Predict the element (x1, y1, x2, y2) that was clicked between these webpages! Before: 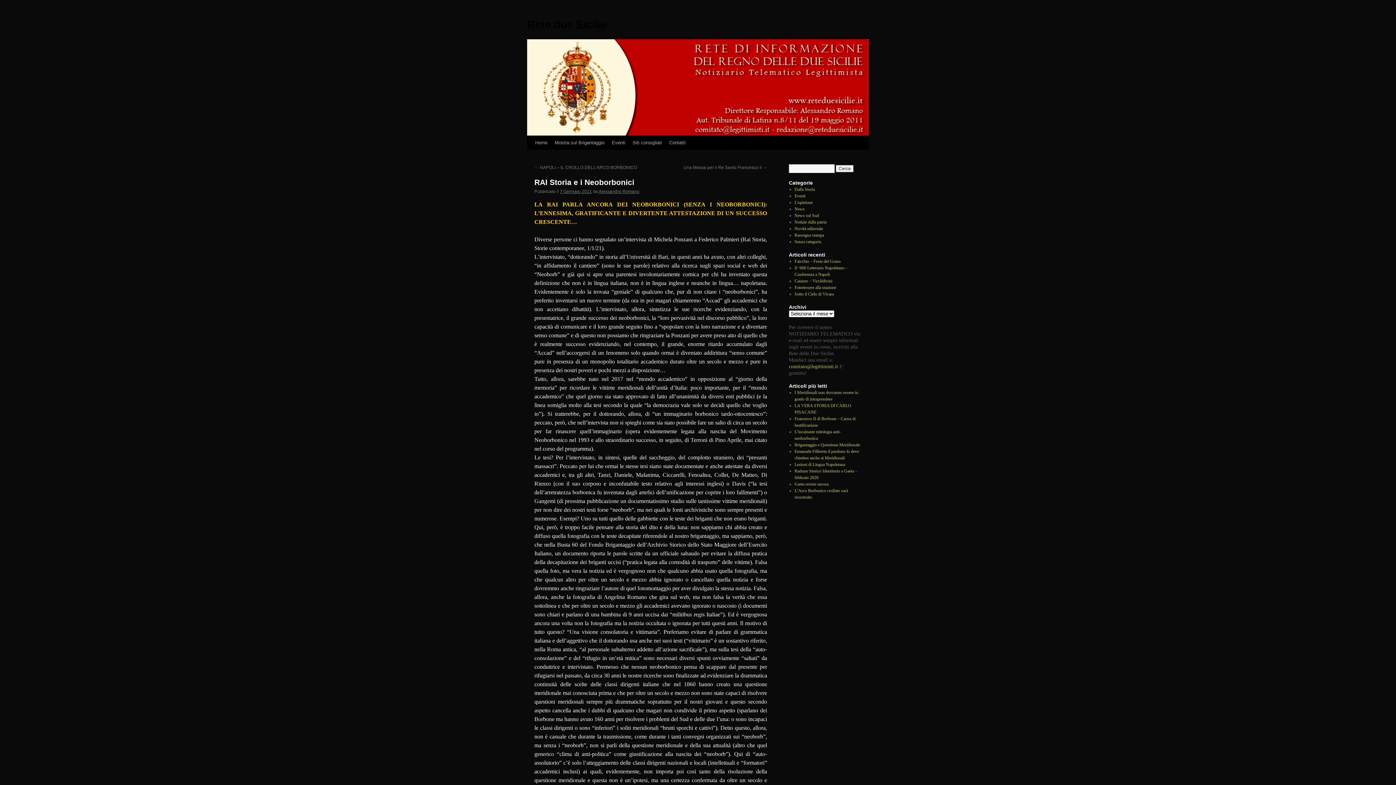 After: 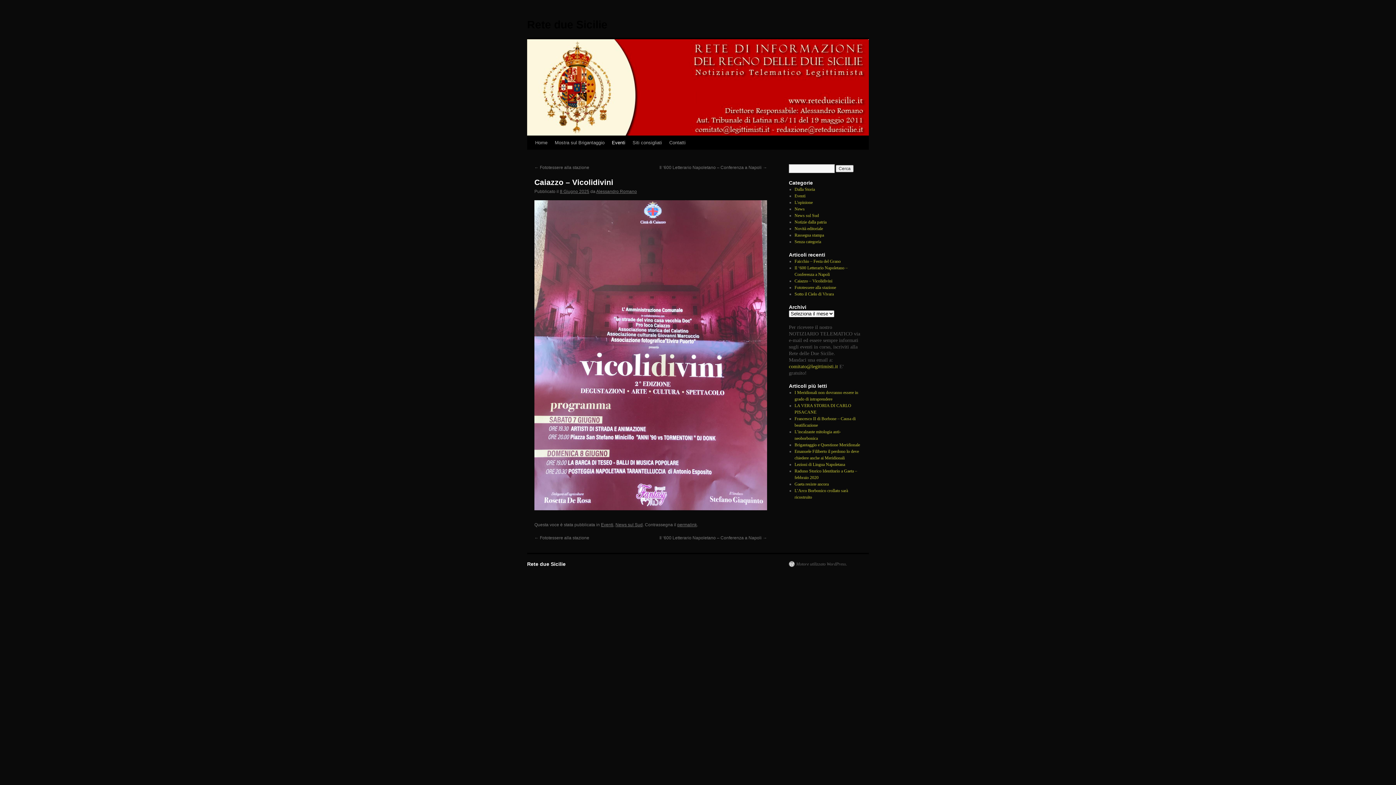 Action: label: Caiazzo – Vicolidivini bbox: (794, 278, 832, 283)